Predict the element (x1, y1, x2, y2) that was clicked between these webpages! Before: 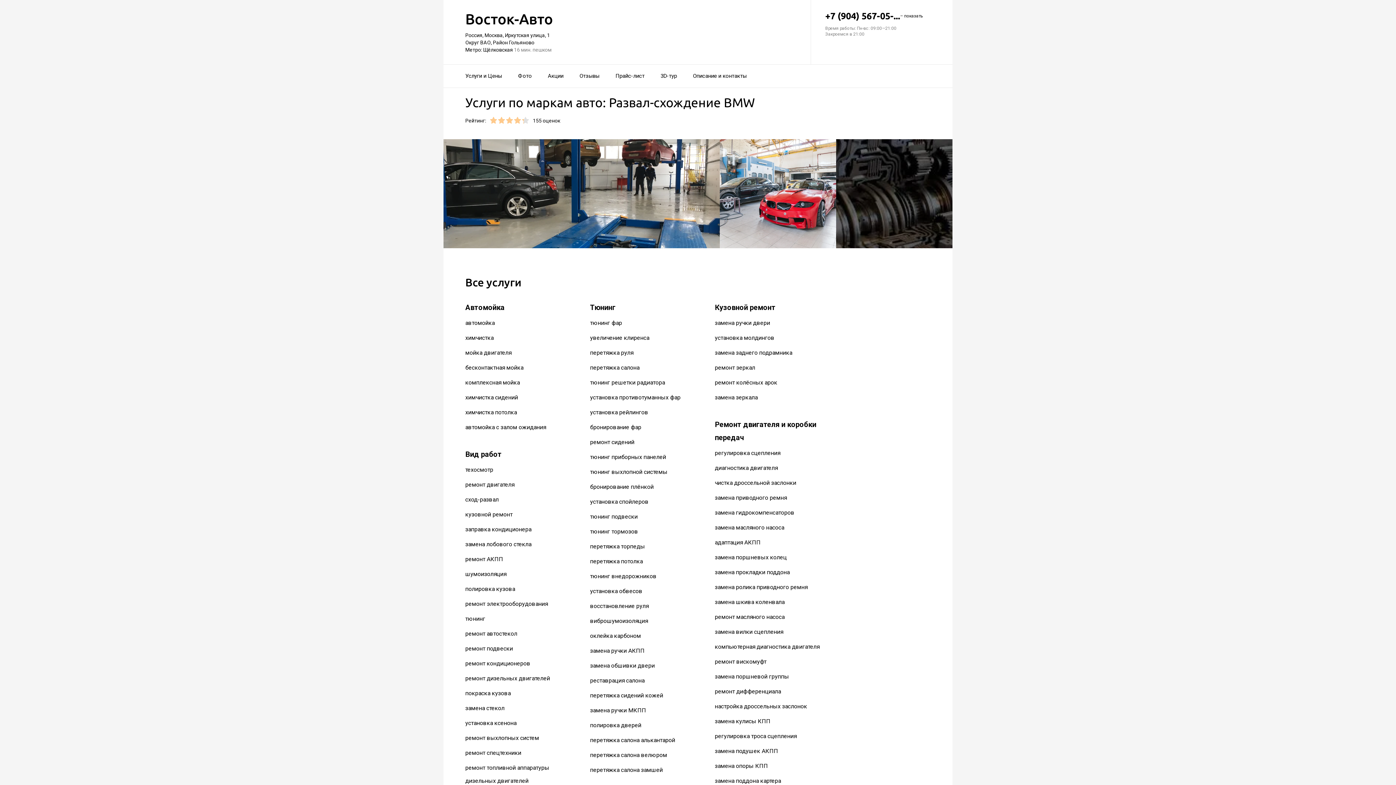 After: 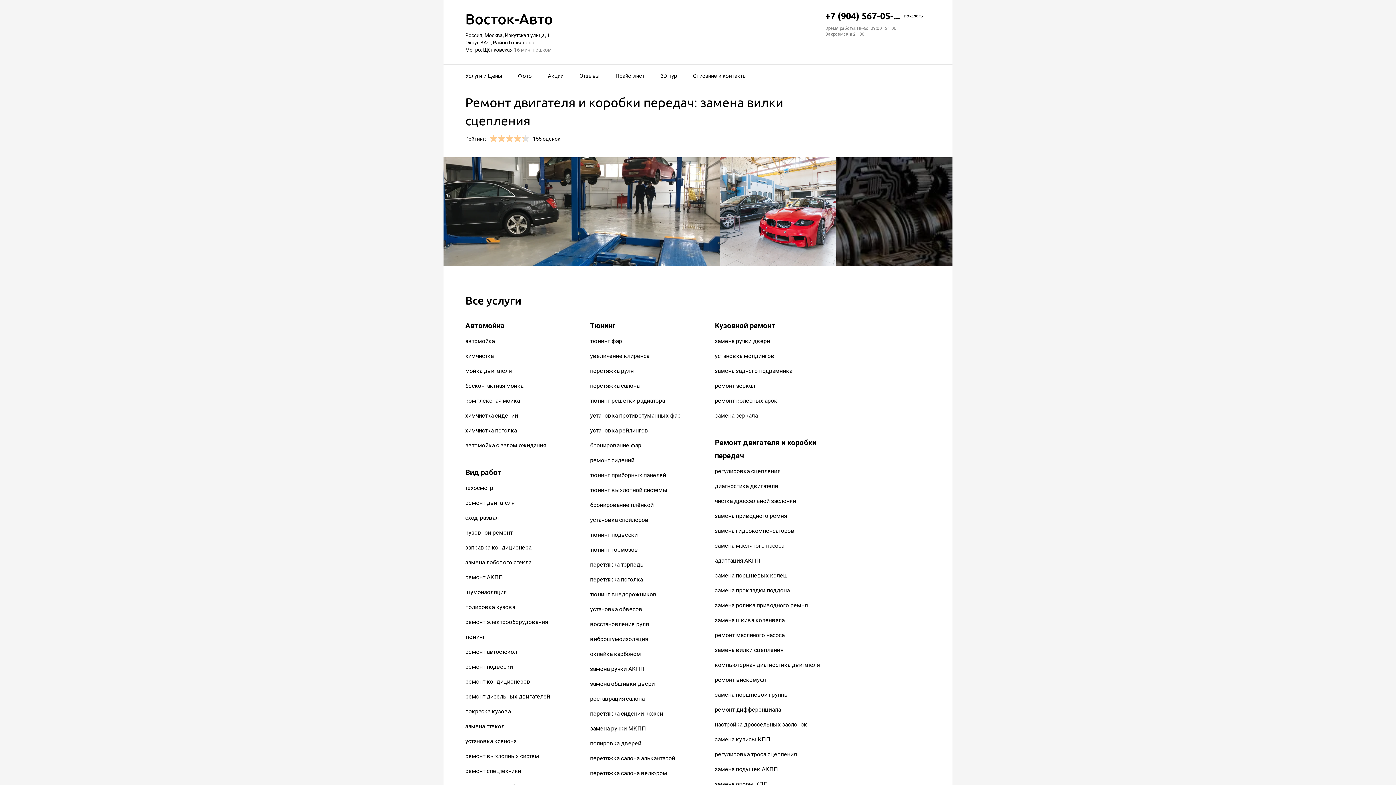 Action: label: замена вилки сцепления bbox: (715, 628, 783, 635)